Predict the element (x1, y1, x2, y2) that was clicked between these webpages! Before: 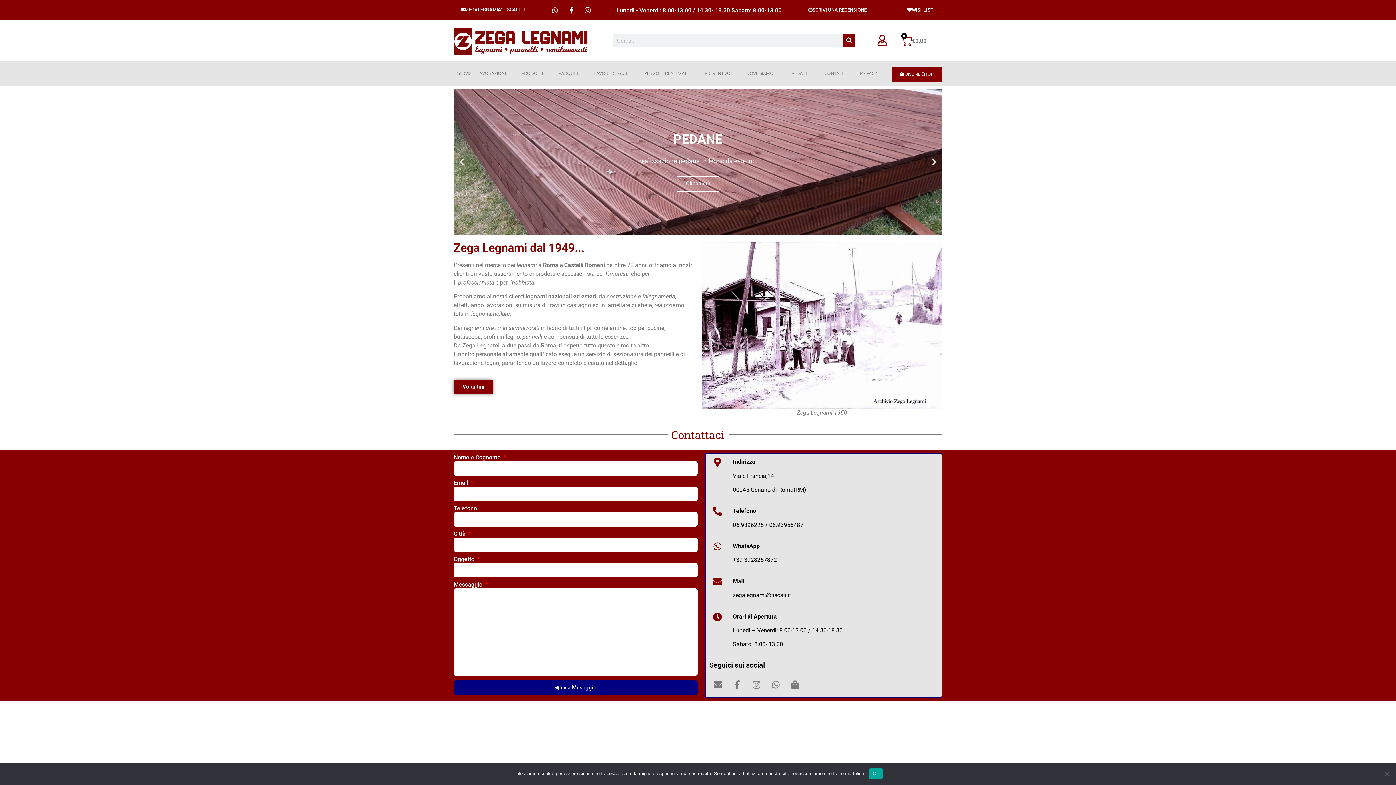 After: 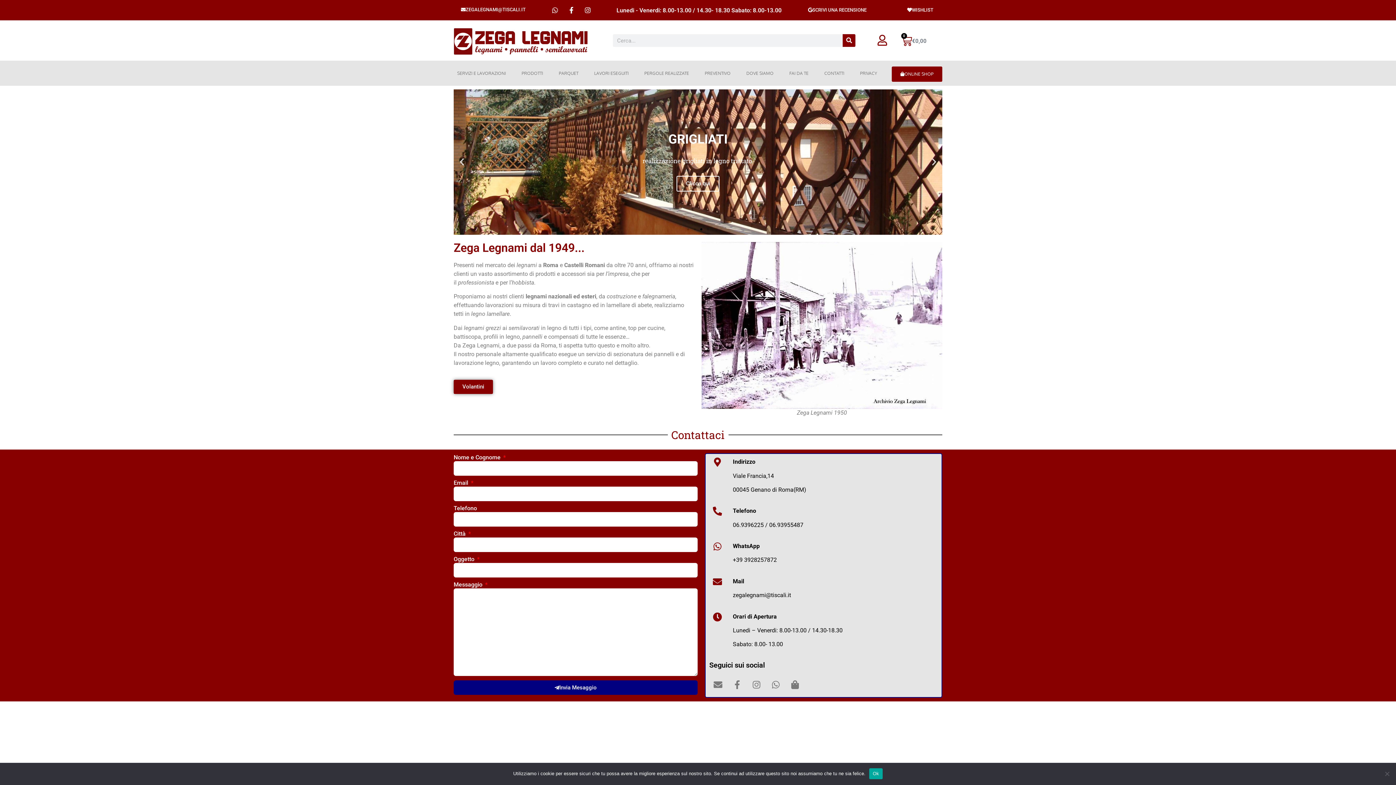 Action: bbox: (701, 242, 942, 409)